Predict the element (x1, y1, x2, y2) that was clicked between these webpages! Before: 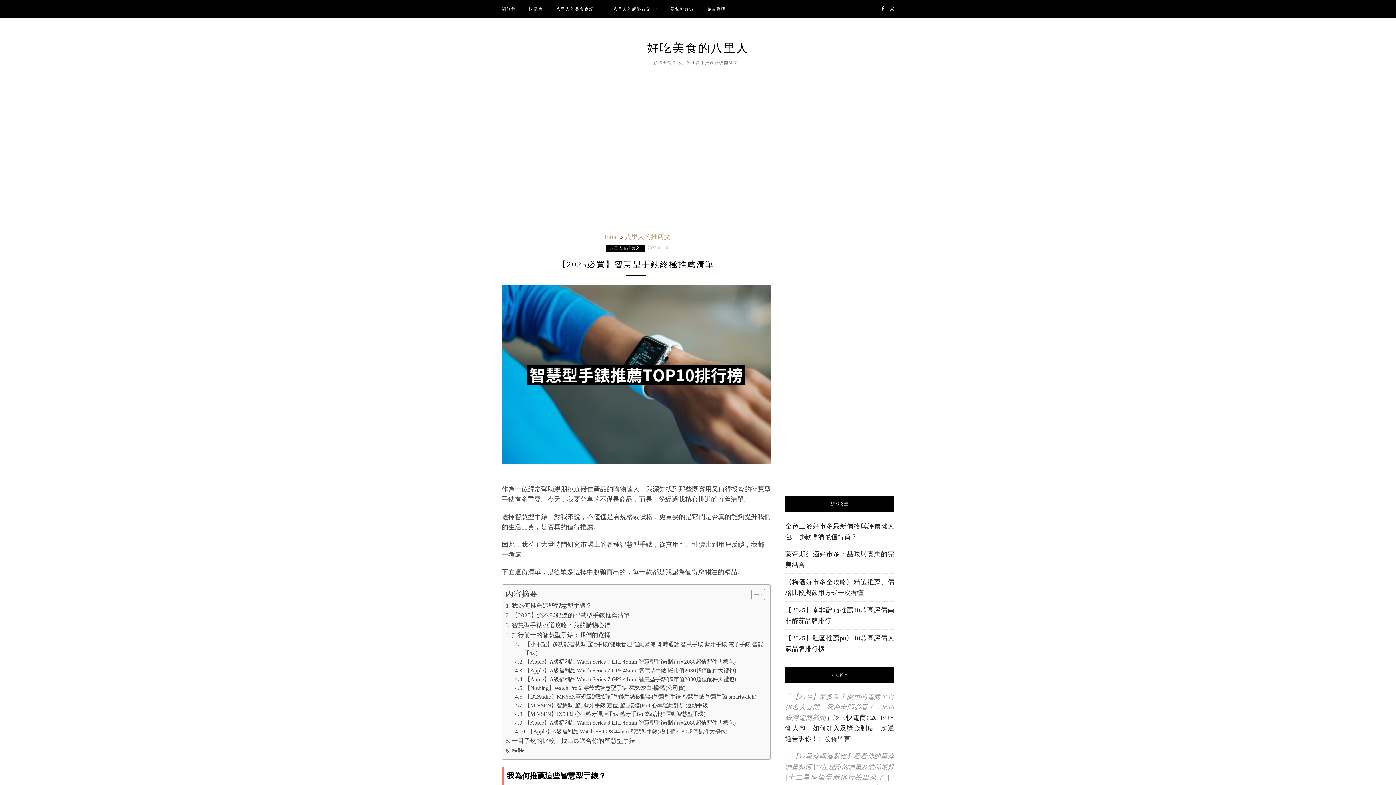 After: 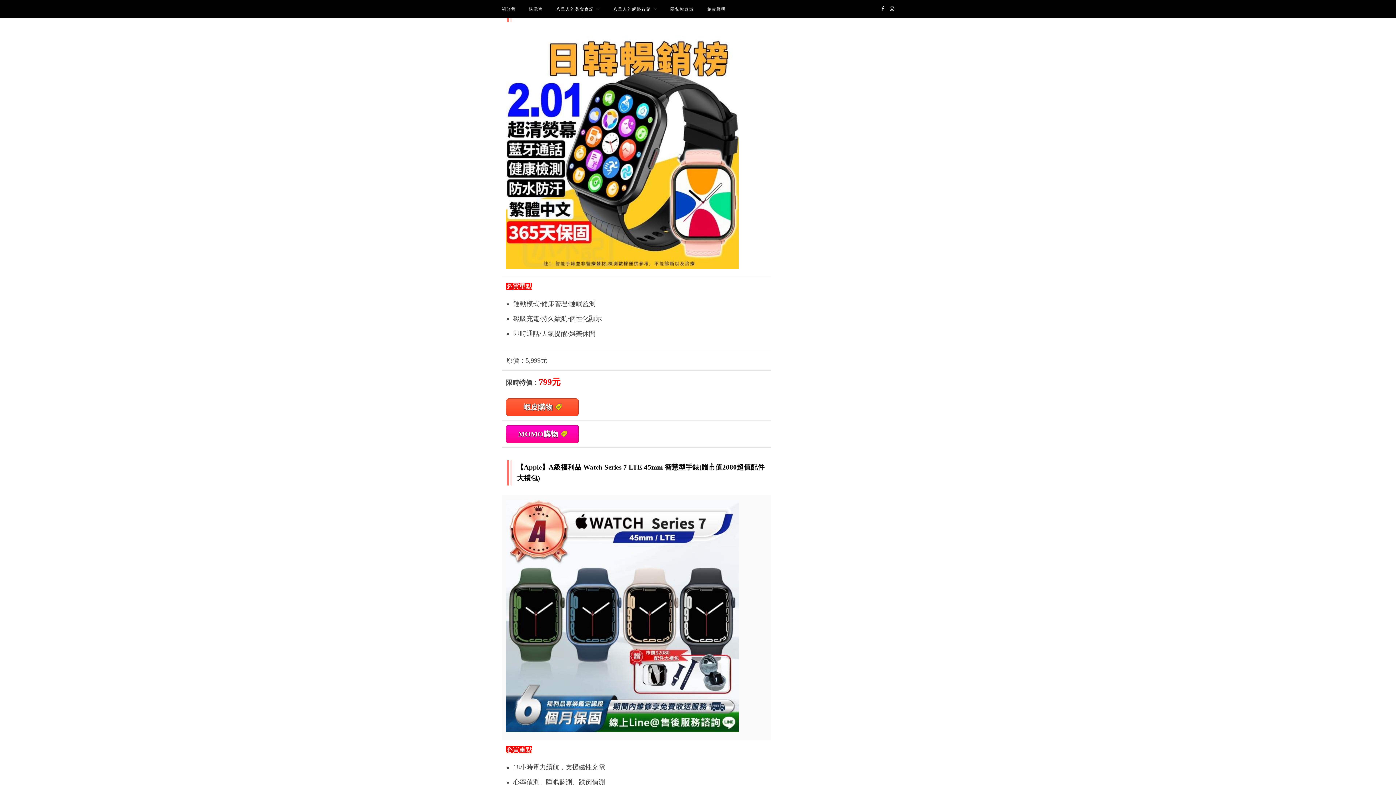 Action: bbox: (515, 640, 763, 657) label: 【小不記】多功能智慧型通話手錶(健康管理 運動監測 即時通話 智慧手環 藍牙手錶 電子手錶 智能手錶)